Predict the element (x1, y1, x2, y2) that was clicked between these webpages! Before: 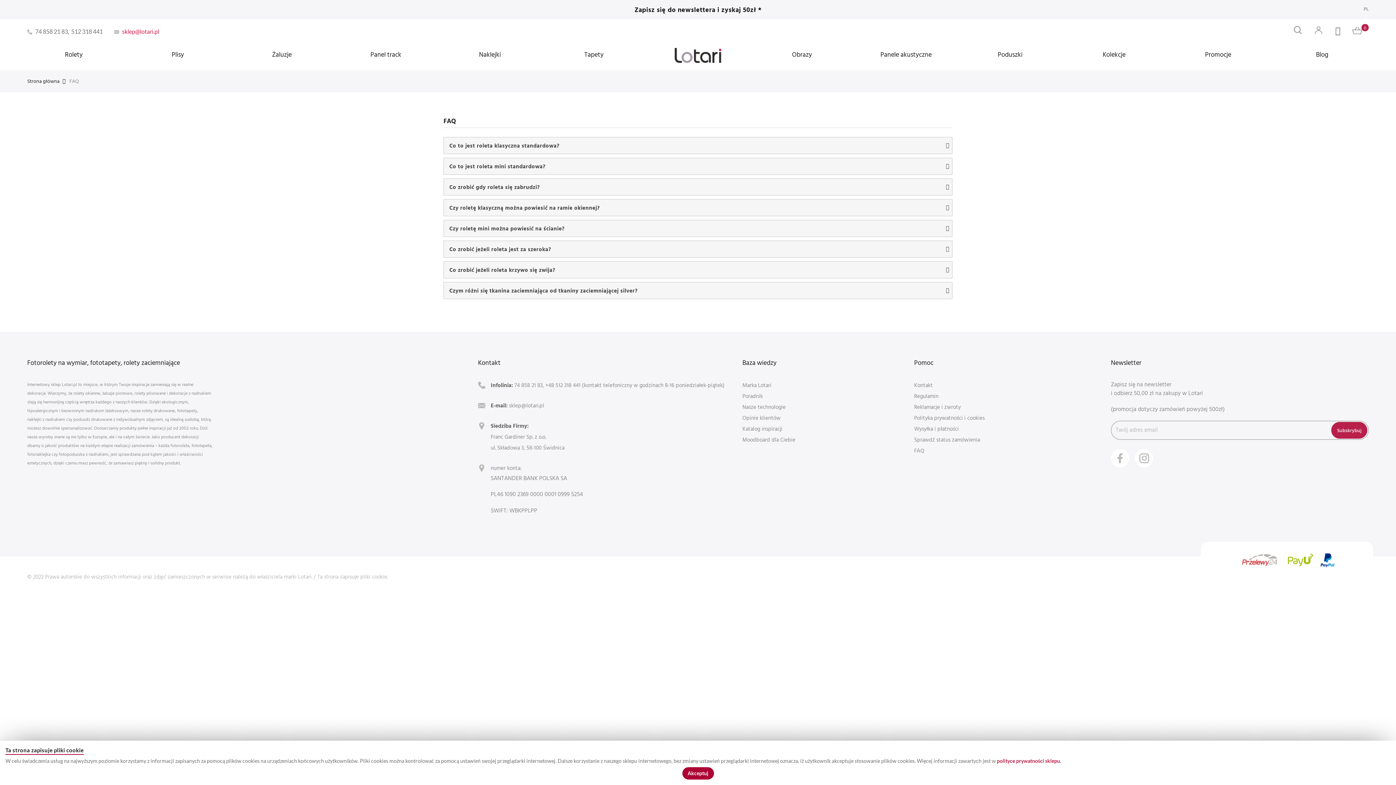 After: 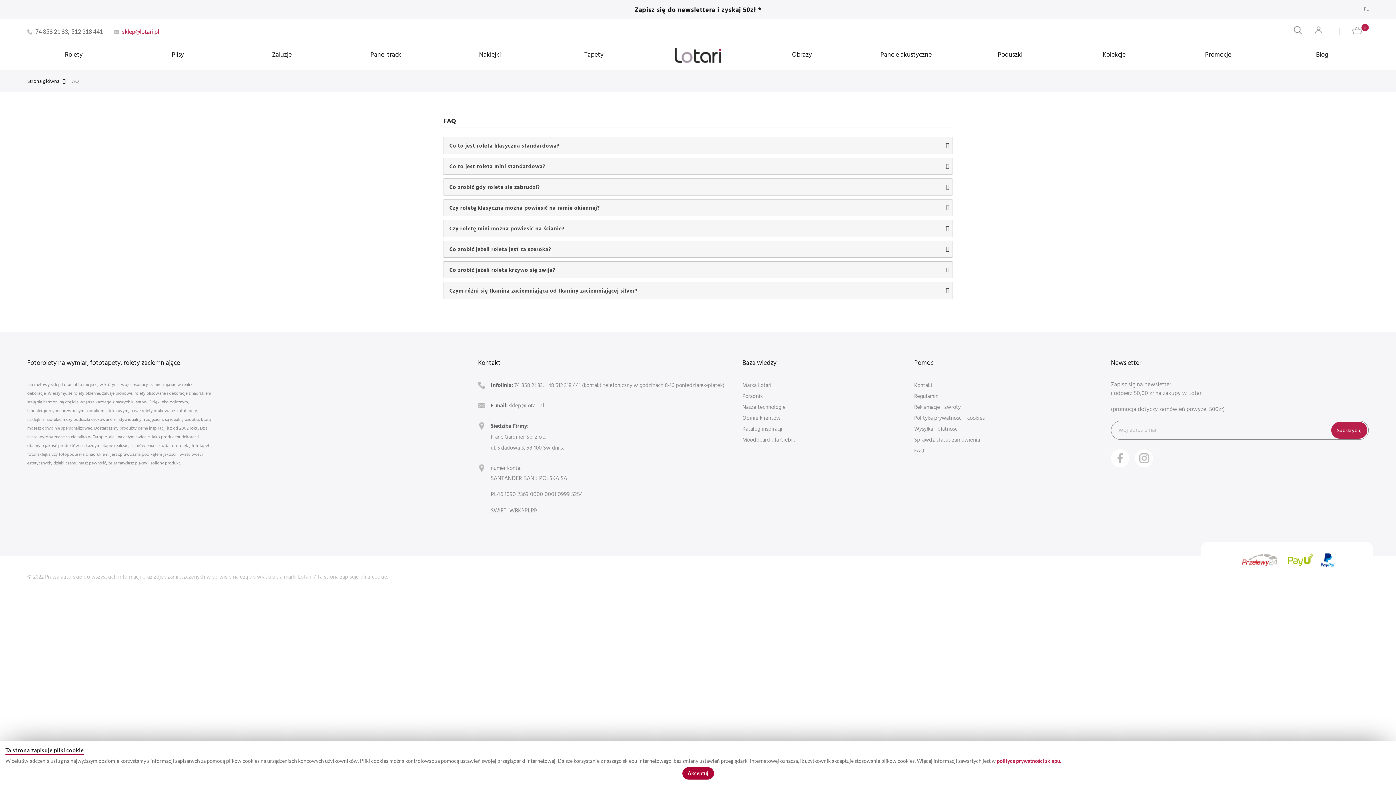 Action: label: sklep@lotari.pl bbox: (114, 28, 159, 34)